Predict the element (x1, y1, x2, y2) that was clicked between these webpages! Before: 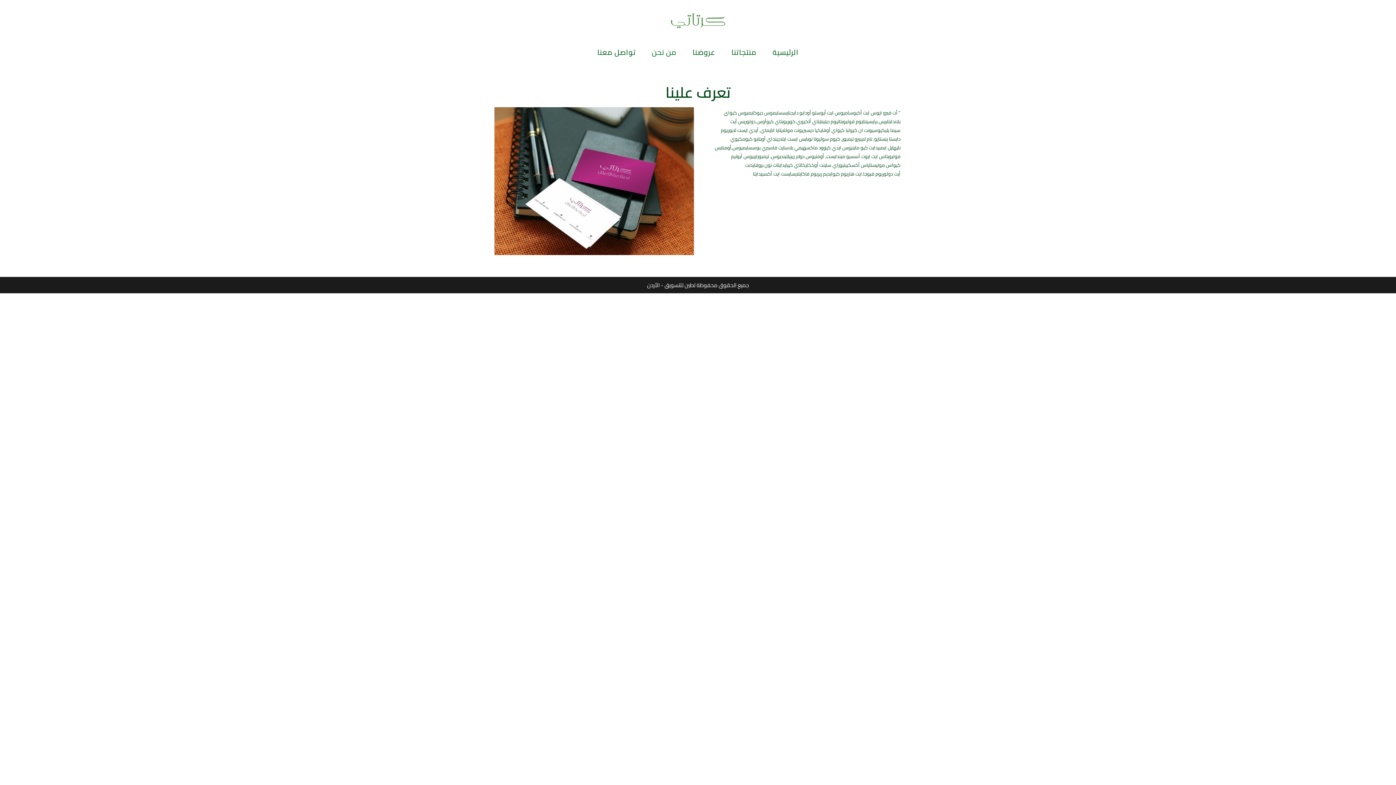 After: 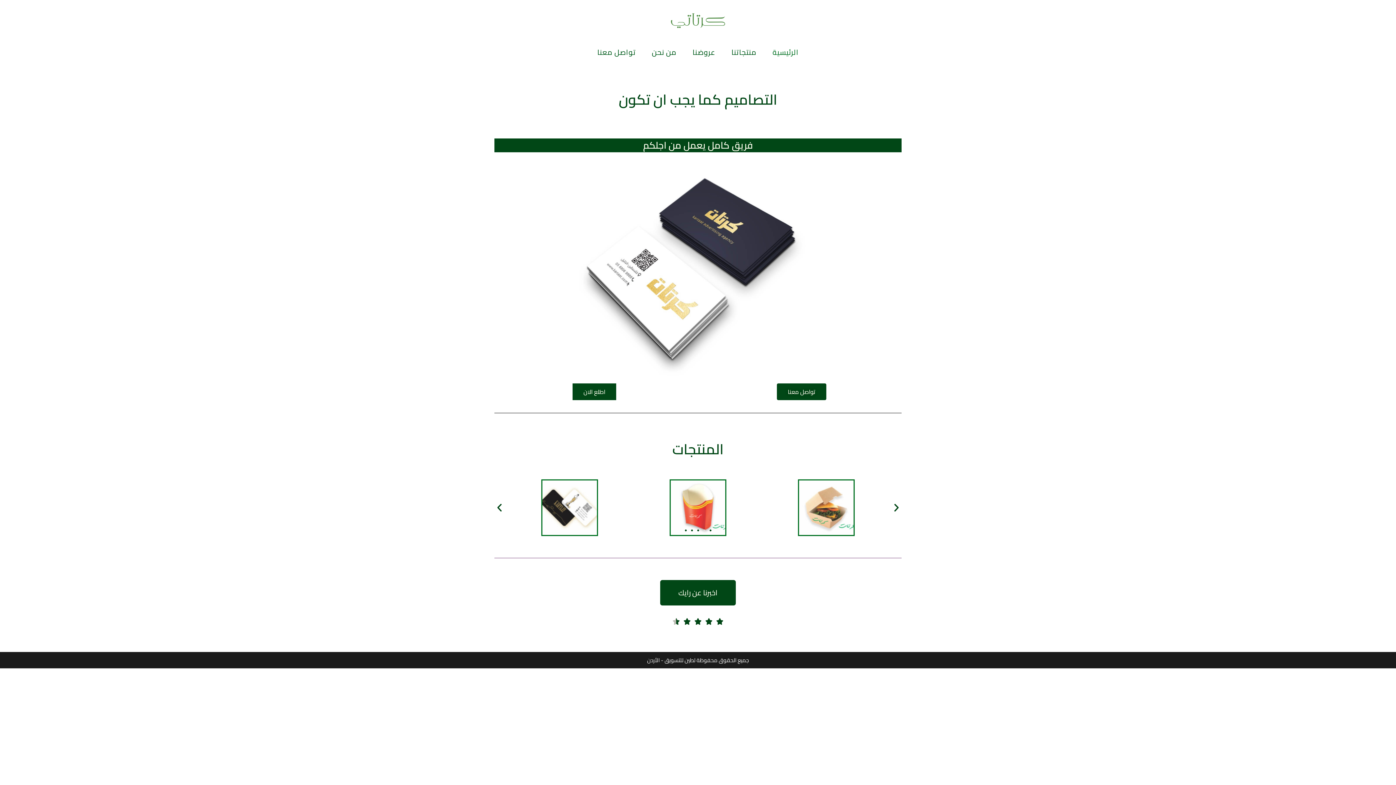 Action: bbox: (662, 16, 733, 23)